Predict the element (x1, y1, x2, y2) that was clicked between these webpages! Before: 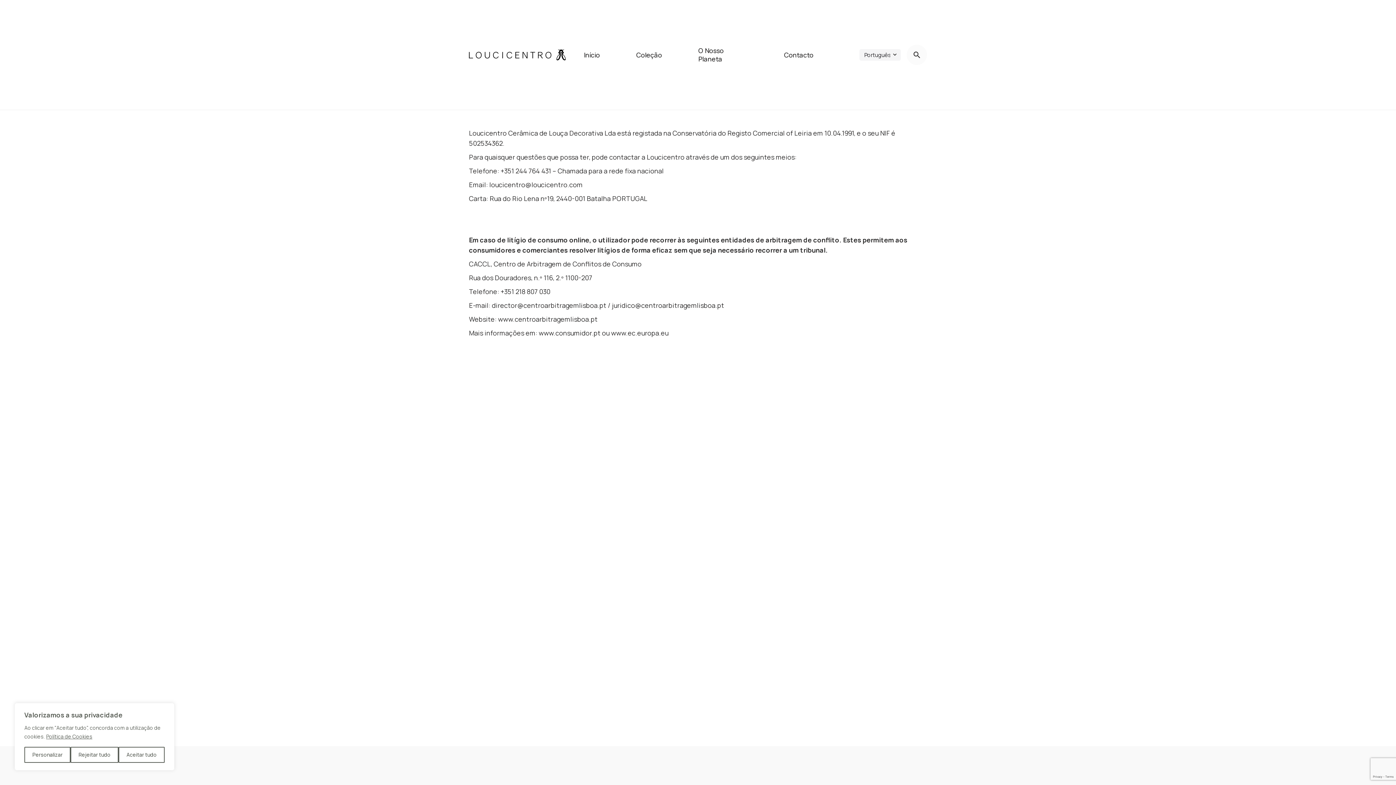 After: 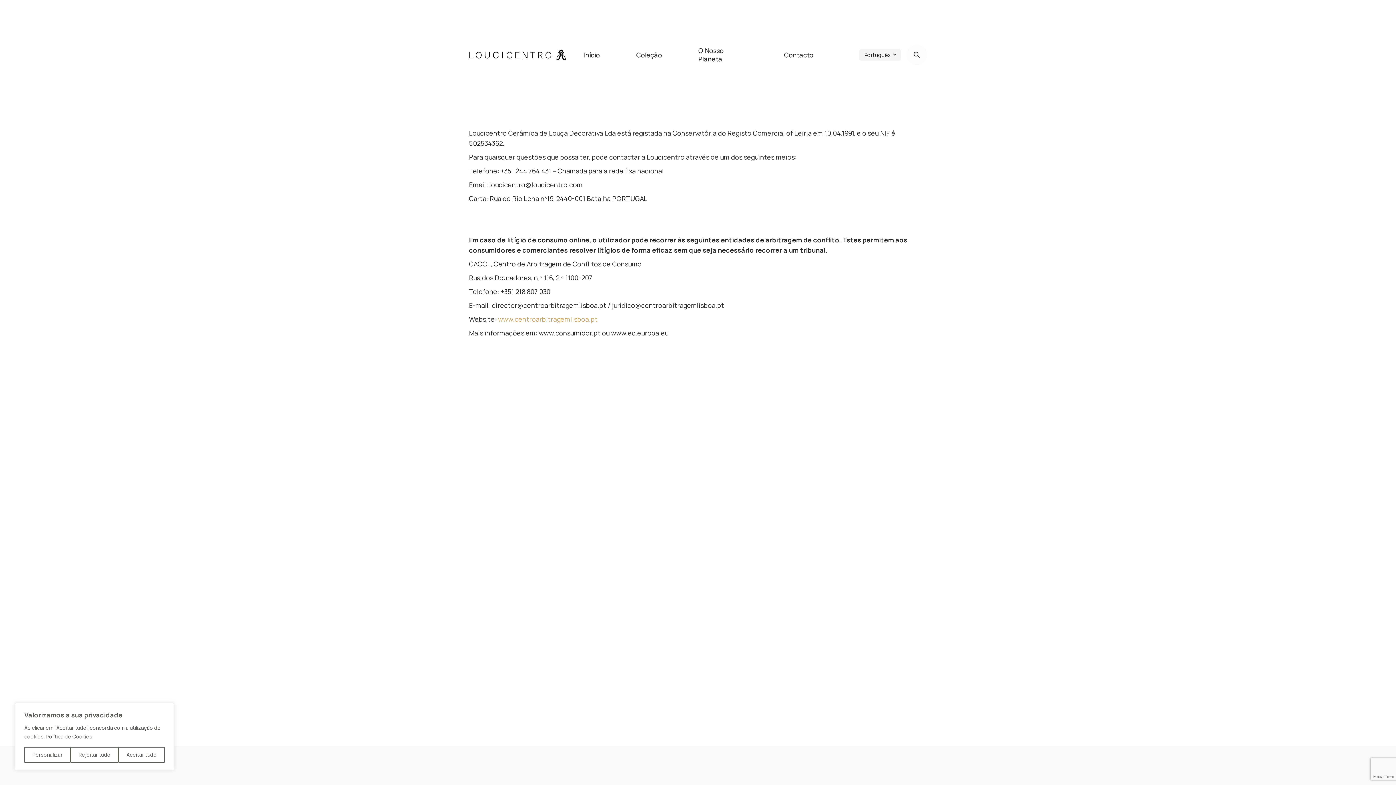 Action: bbox: (498, 315, 597, 323) label: www.centroarbitragemlisboa.pt